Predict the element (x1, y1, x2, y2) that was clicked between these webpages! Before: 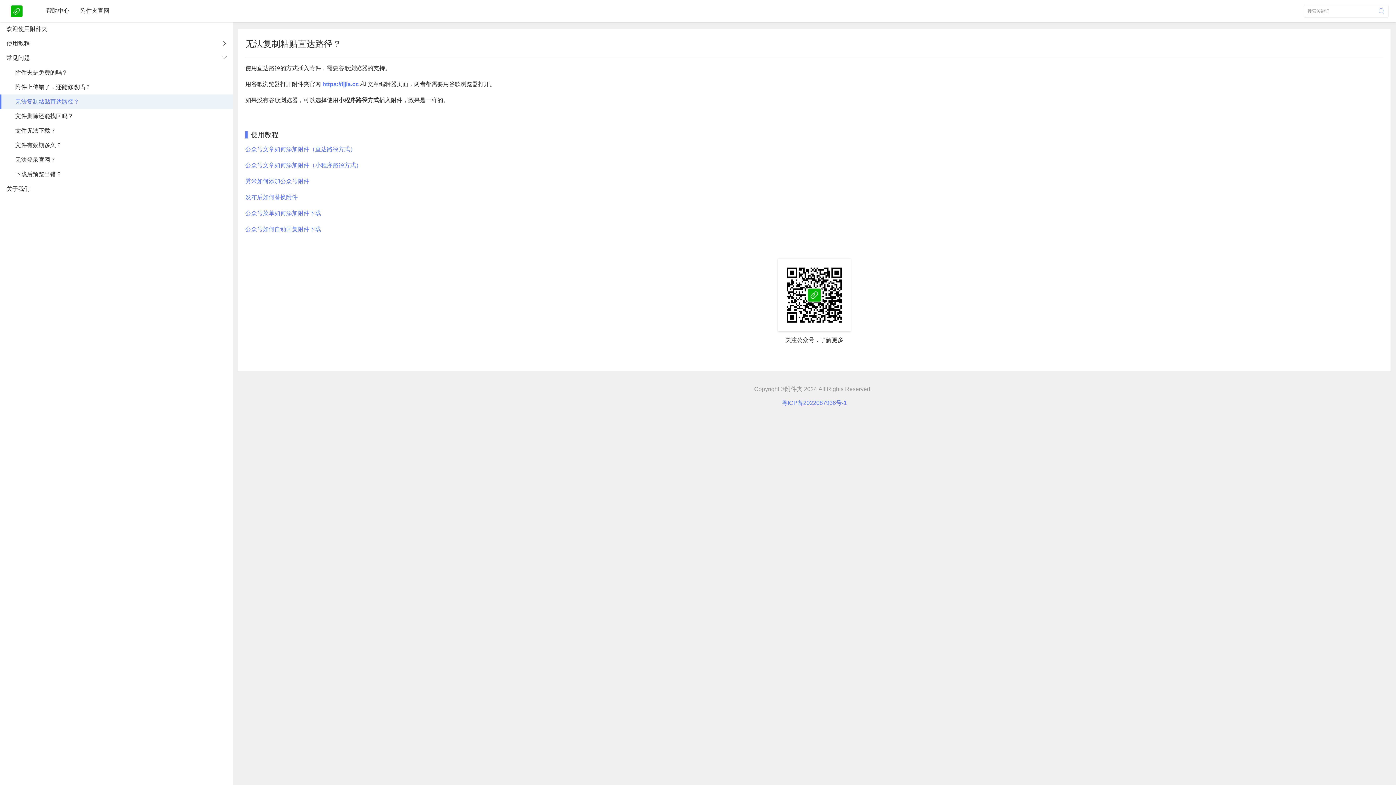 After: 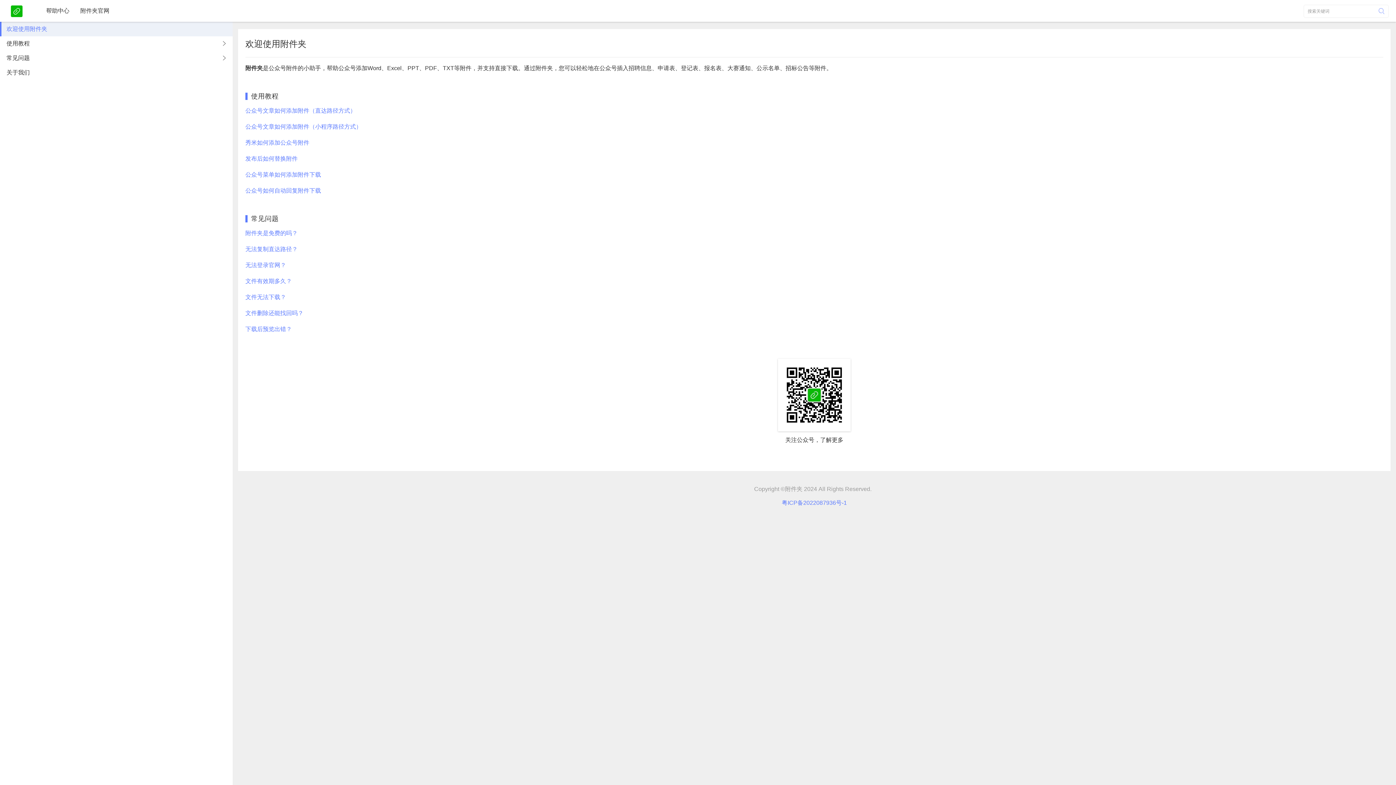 Action: bbox: (40, 1, 74, 20) label: 帮助中心